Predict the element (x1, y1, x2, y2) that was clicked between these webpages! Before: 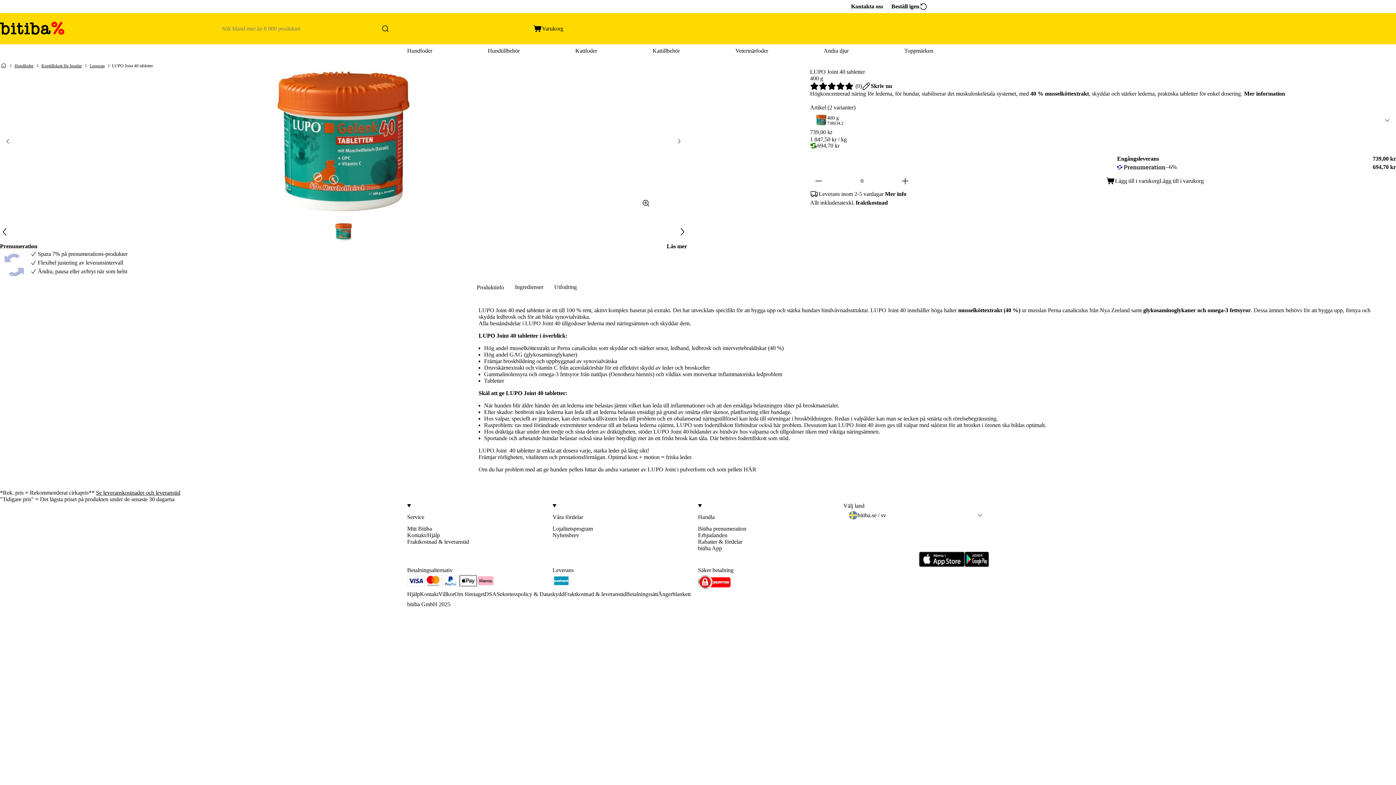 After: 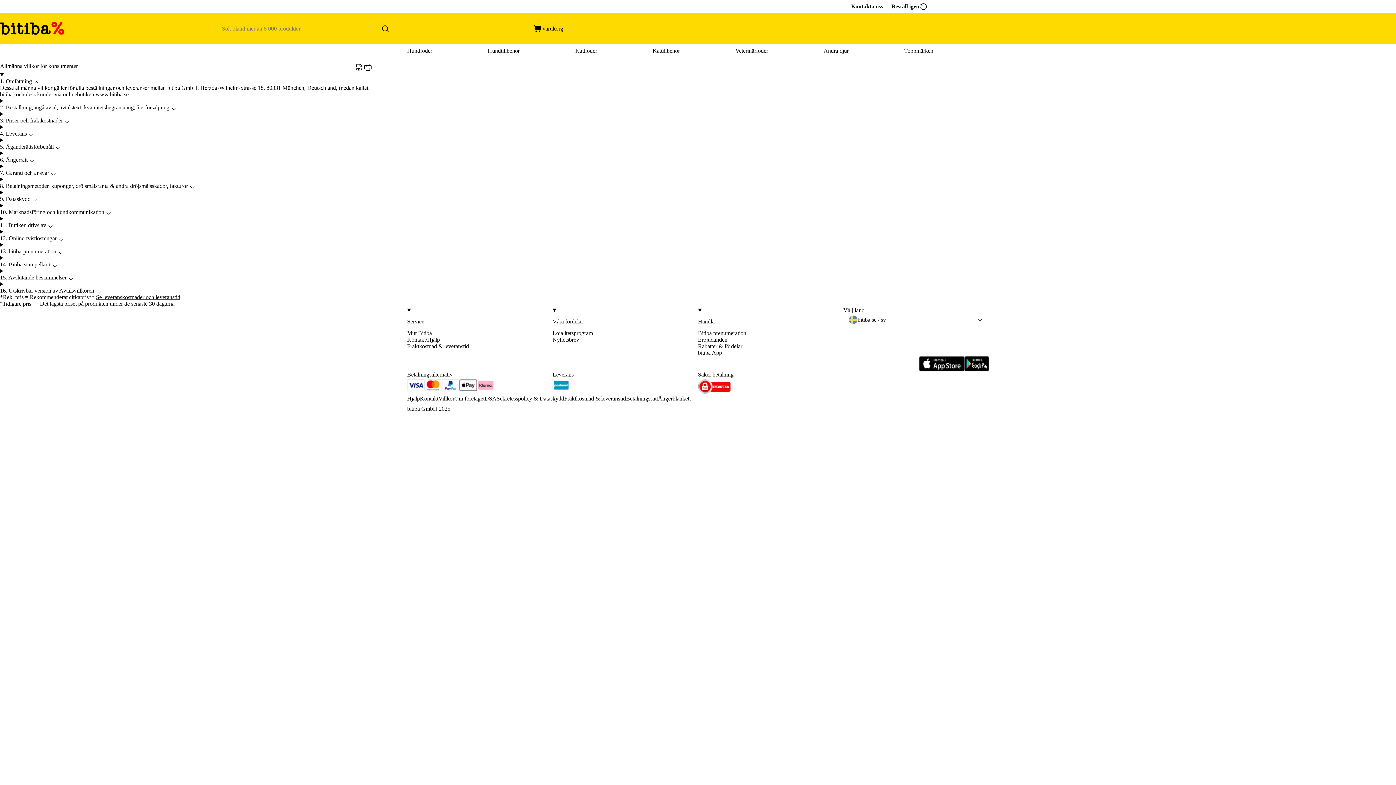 Action: label: Betalningssätt bbox: (626, 591, 658, 597)